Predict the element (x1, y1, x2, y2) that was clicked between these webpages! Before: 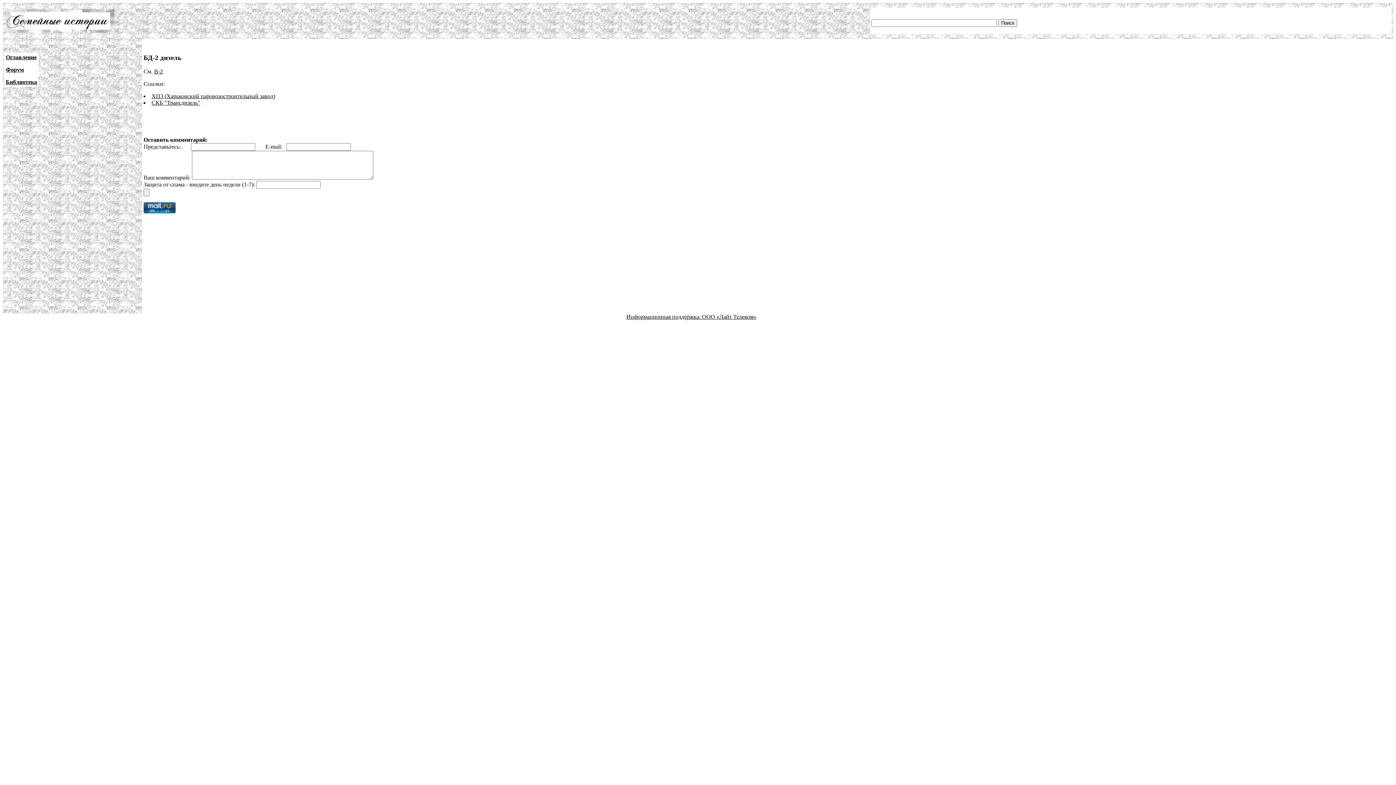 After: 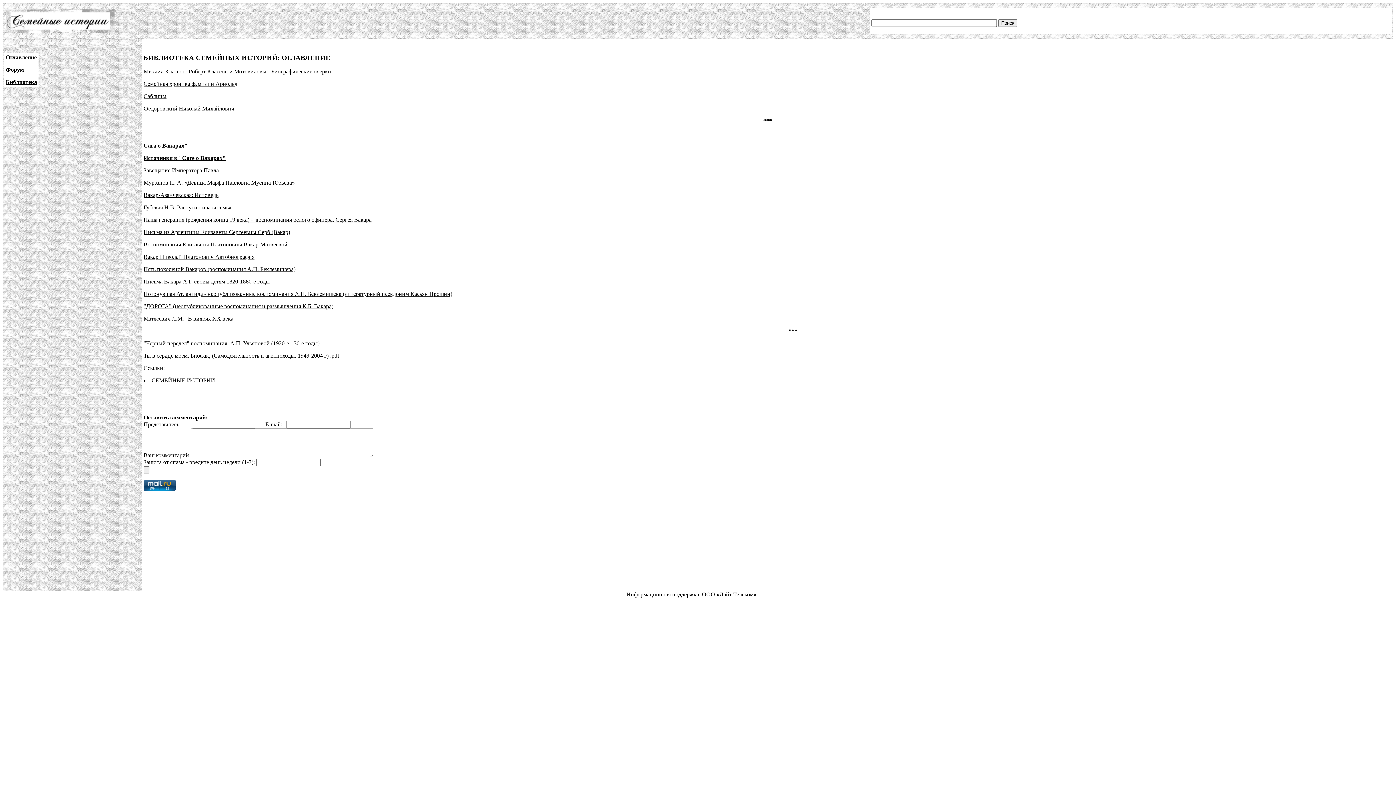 Action: label: Библиотека bbox: (5, 78, 37, 85)